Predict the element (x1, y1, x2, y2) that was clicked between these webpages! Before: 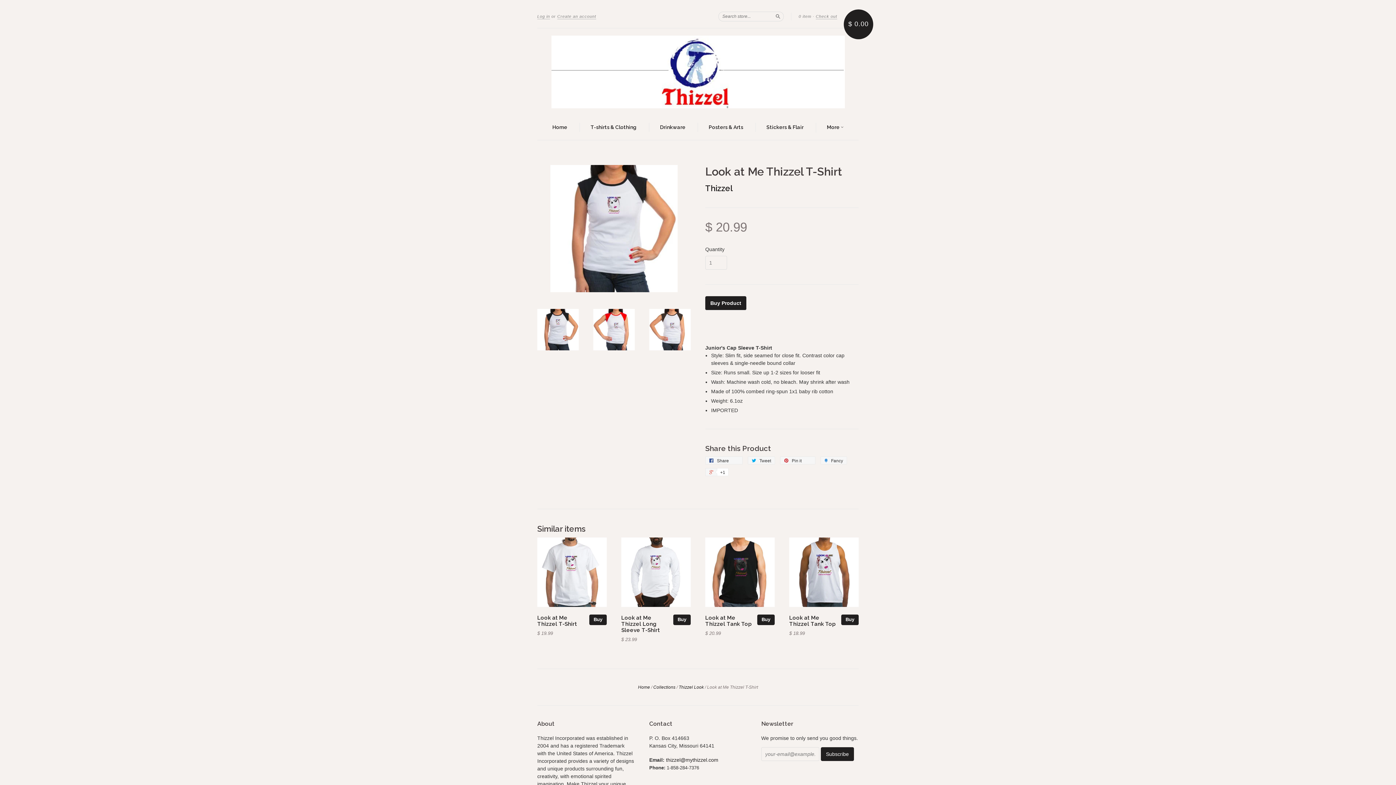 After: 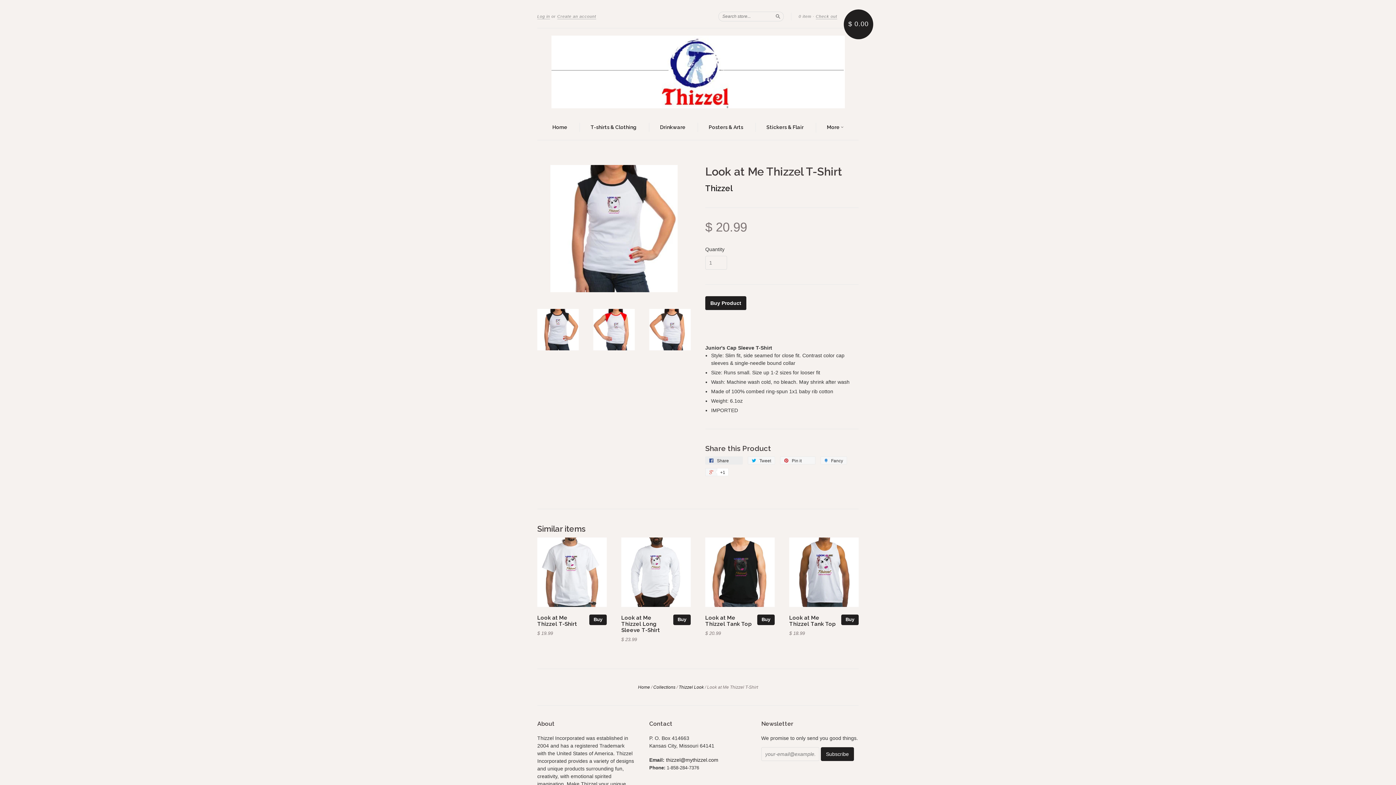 Action: label:  Share 0 bbox: (705, 456, 742, 464)